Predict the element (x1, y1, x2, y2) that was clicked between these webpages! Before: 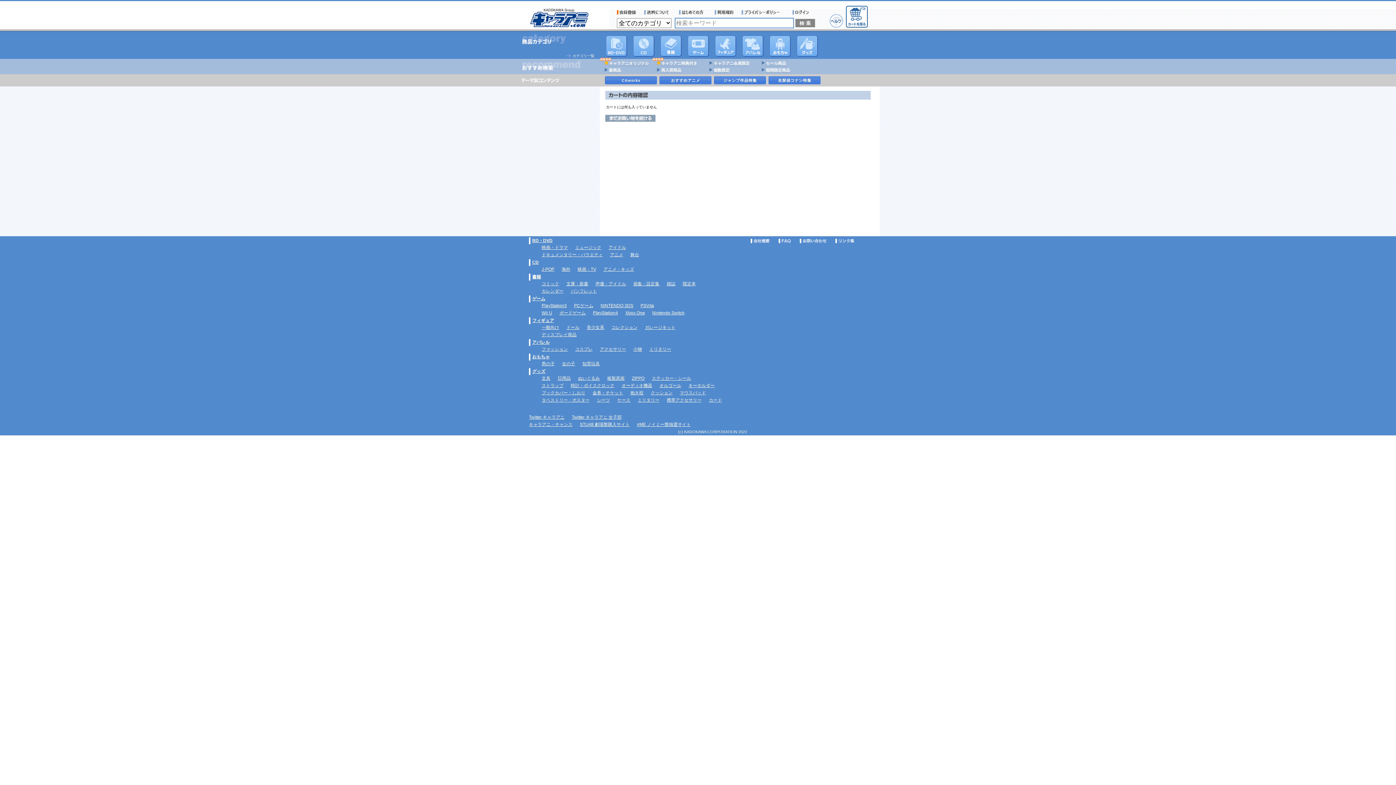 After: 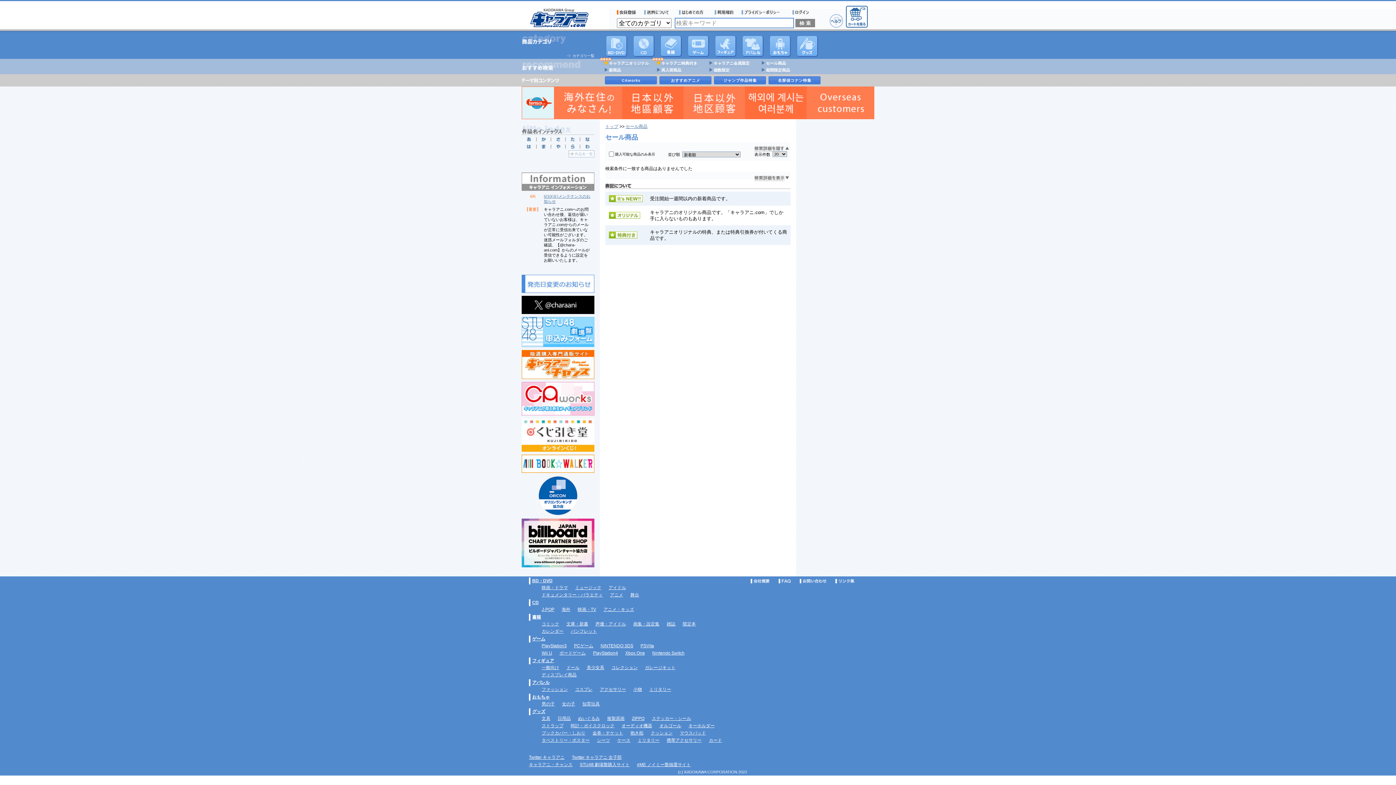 Action: bbox: (766, 61, 786, 66) label: セール商品